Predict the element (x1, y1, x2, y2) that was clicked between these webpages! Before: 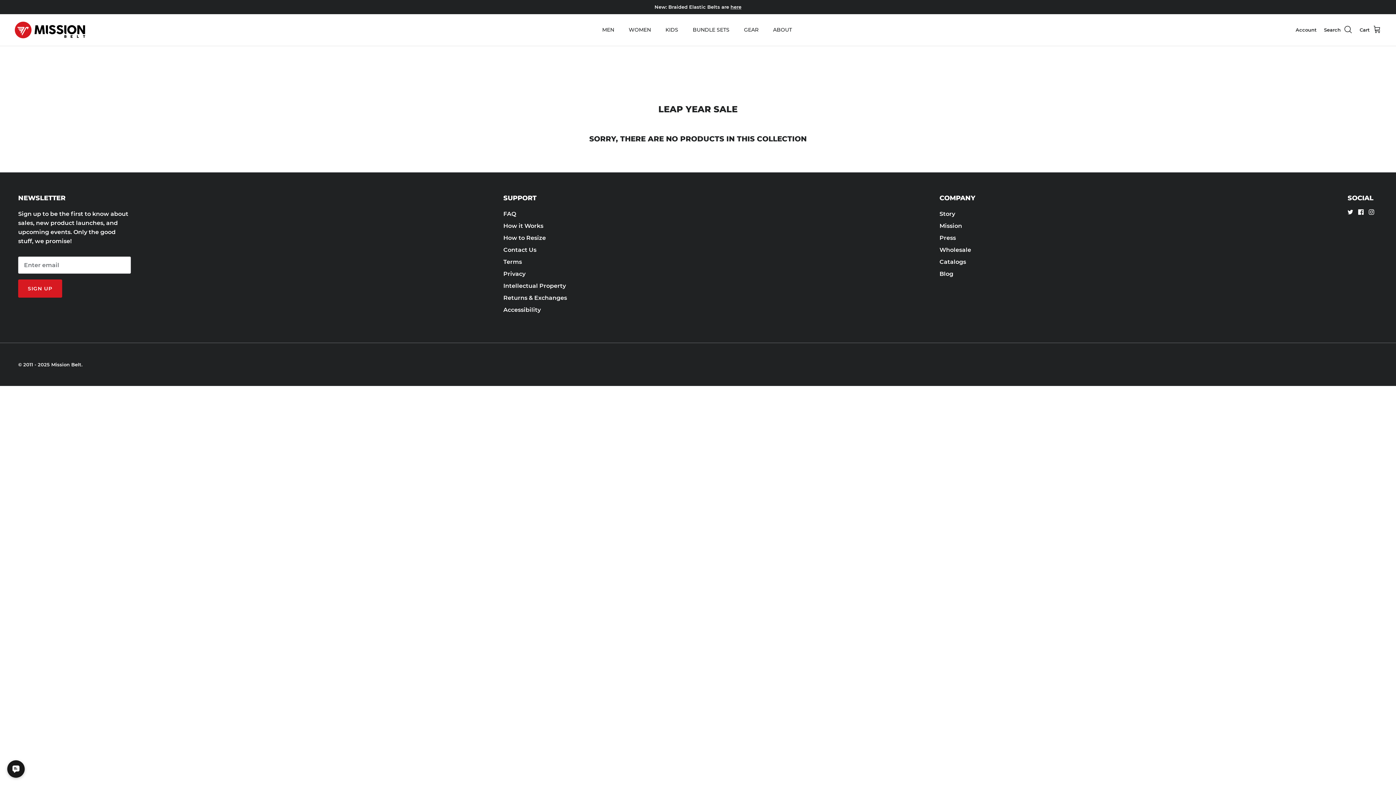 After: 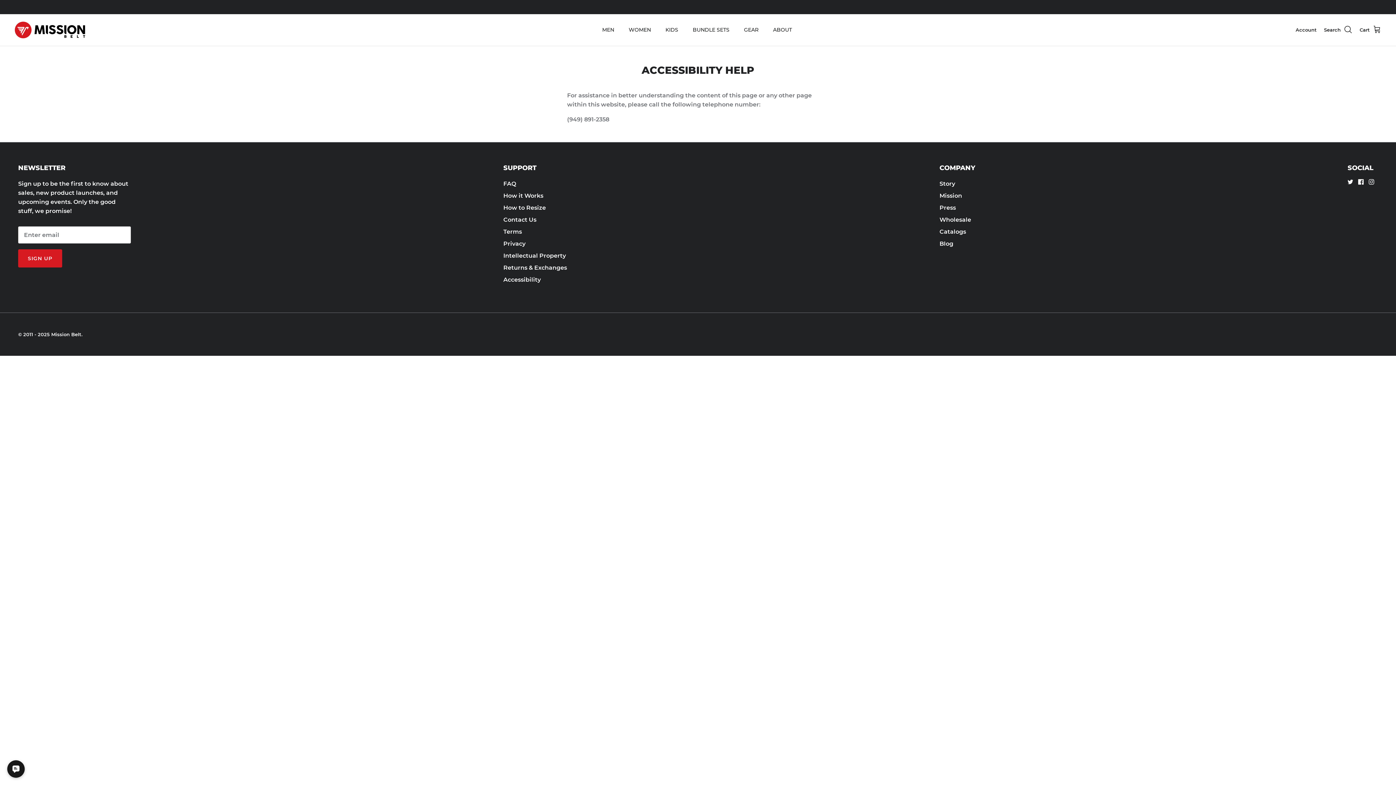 Action: label: Accessibility bbox: (503, 306, 540, 313)